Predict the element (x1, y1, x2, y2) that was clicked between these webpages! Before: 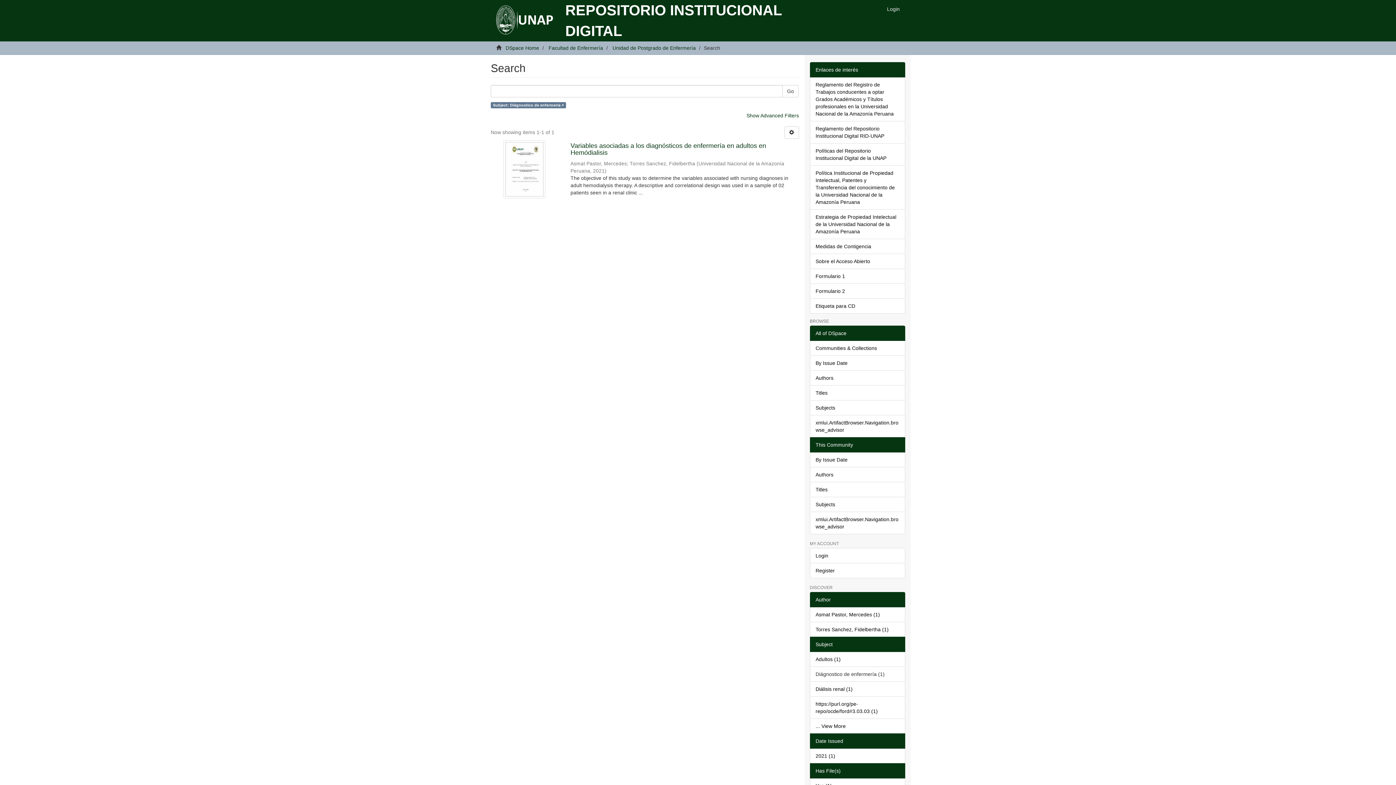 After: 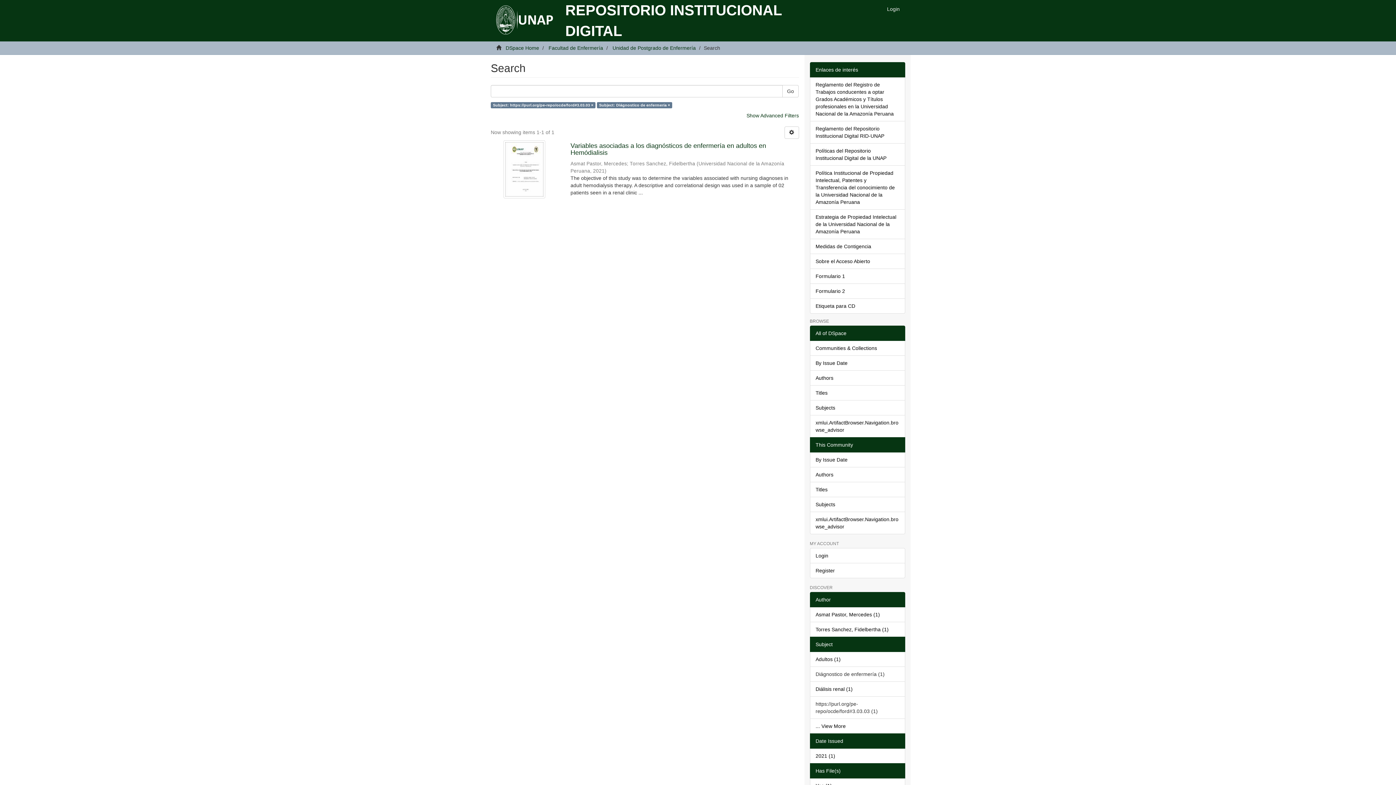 Action: bbox: (810, 696, 905, 719) label: https://purl.org/pe-repo/ocde/ford#3.03.03 (1)